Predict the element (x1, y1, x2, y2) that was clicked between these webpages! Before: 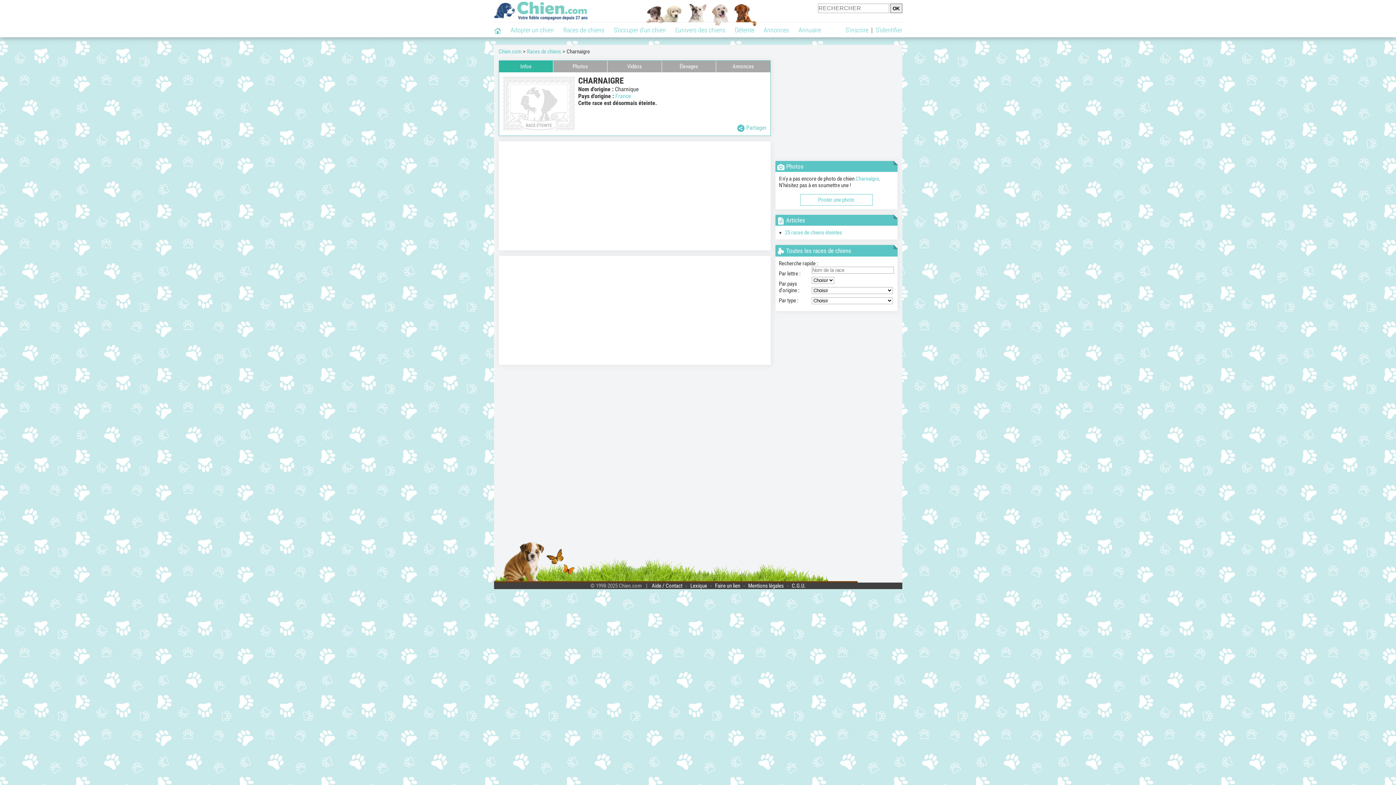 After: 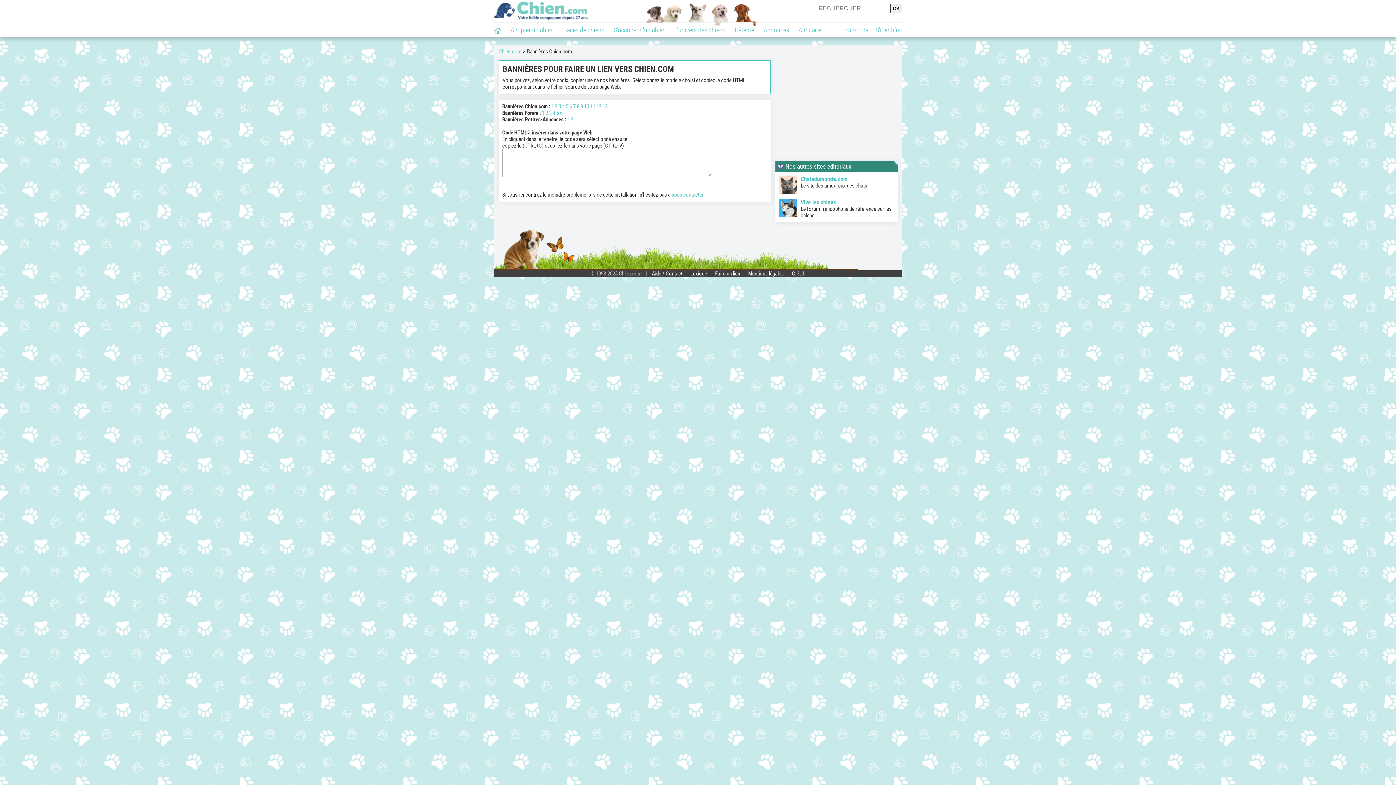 Action: label: Faire un lien bbox: (715, 583, 740, 589)